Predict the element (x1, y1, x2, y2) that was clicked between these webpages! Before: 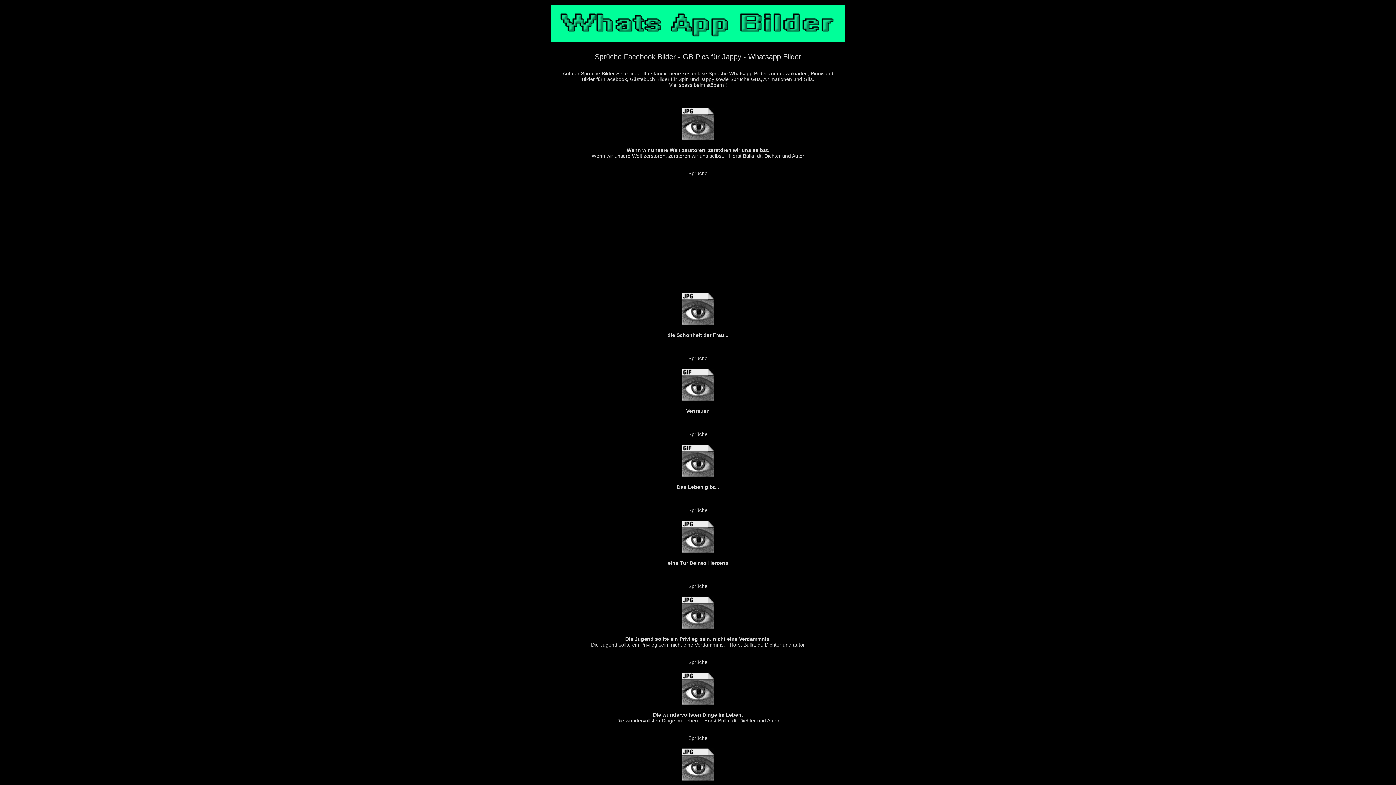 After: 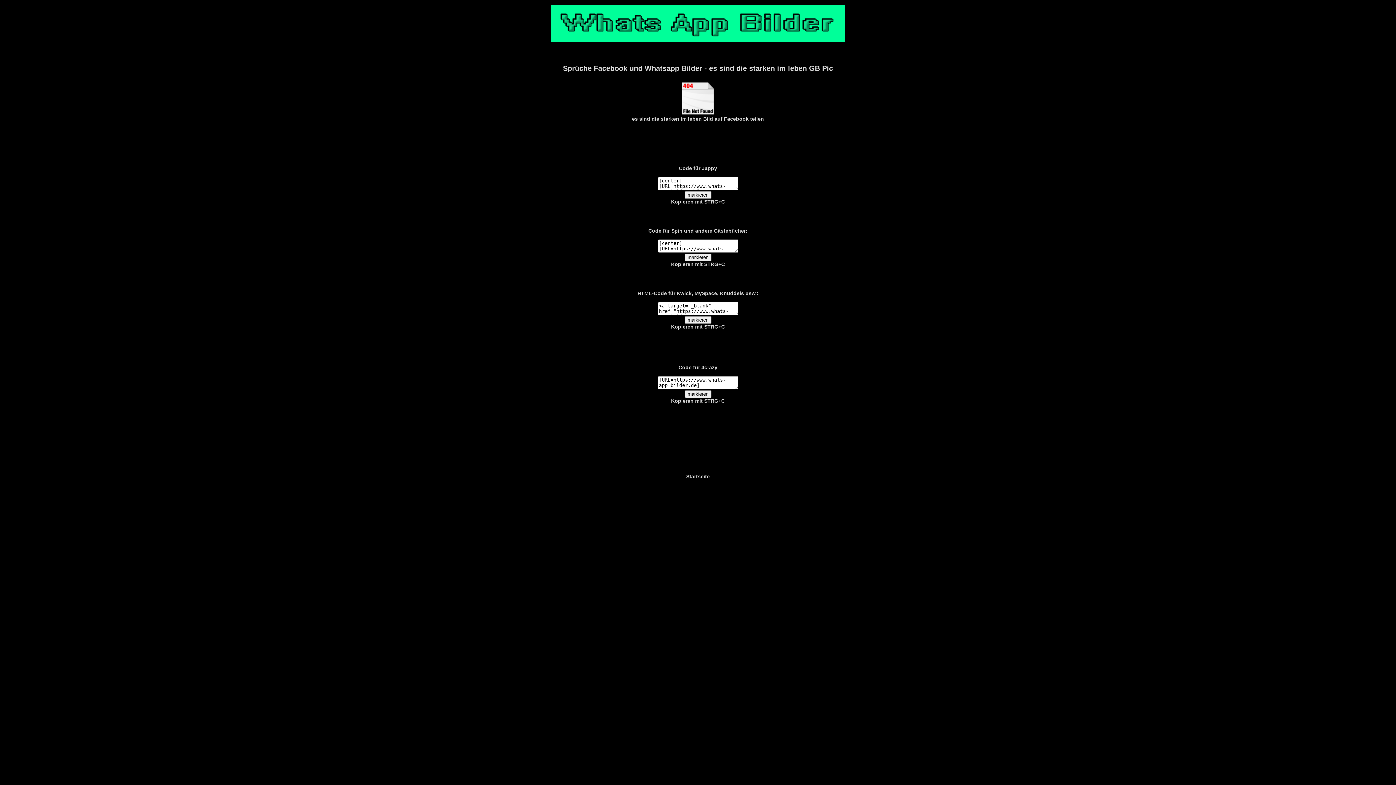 Action: bbox: (681, 776, 714, 782)